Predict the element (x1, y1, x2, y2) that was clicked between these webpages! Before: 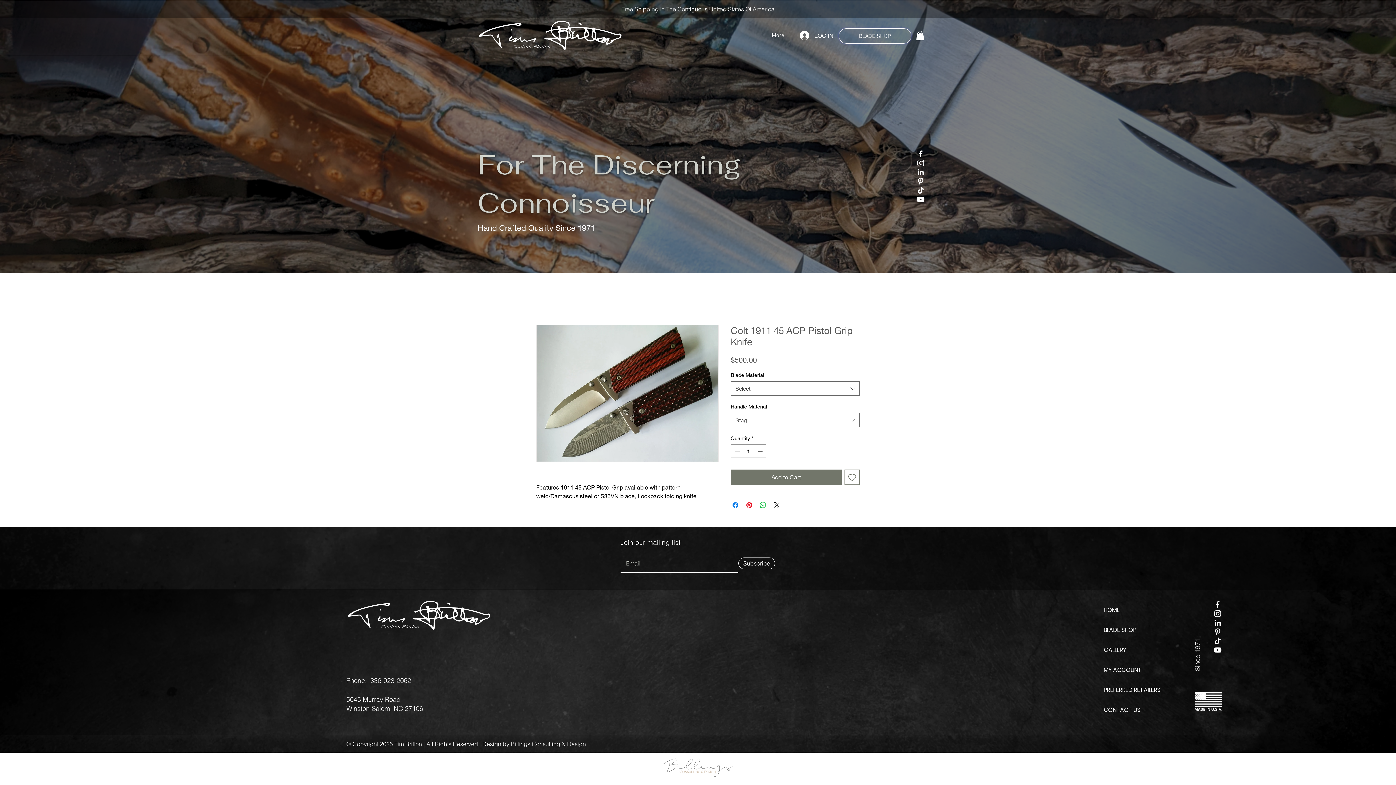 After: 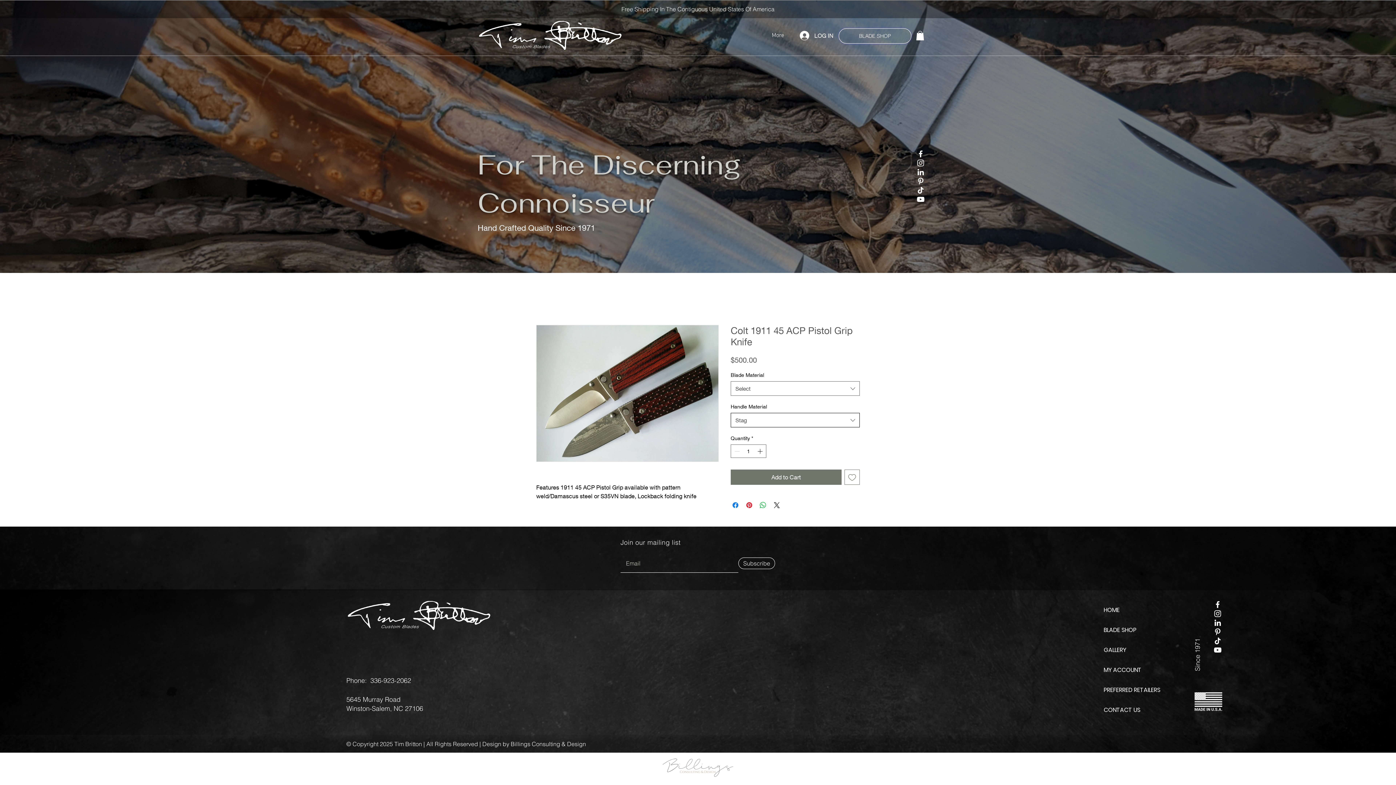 Action: label: Stag bbox: (730, 413, 860, 427)